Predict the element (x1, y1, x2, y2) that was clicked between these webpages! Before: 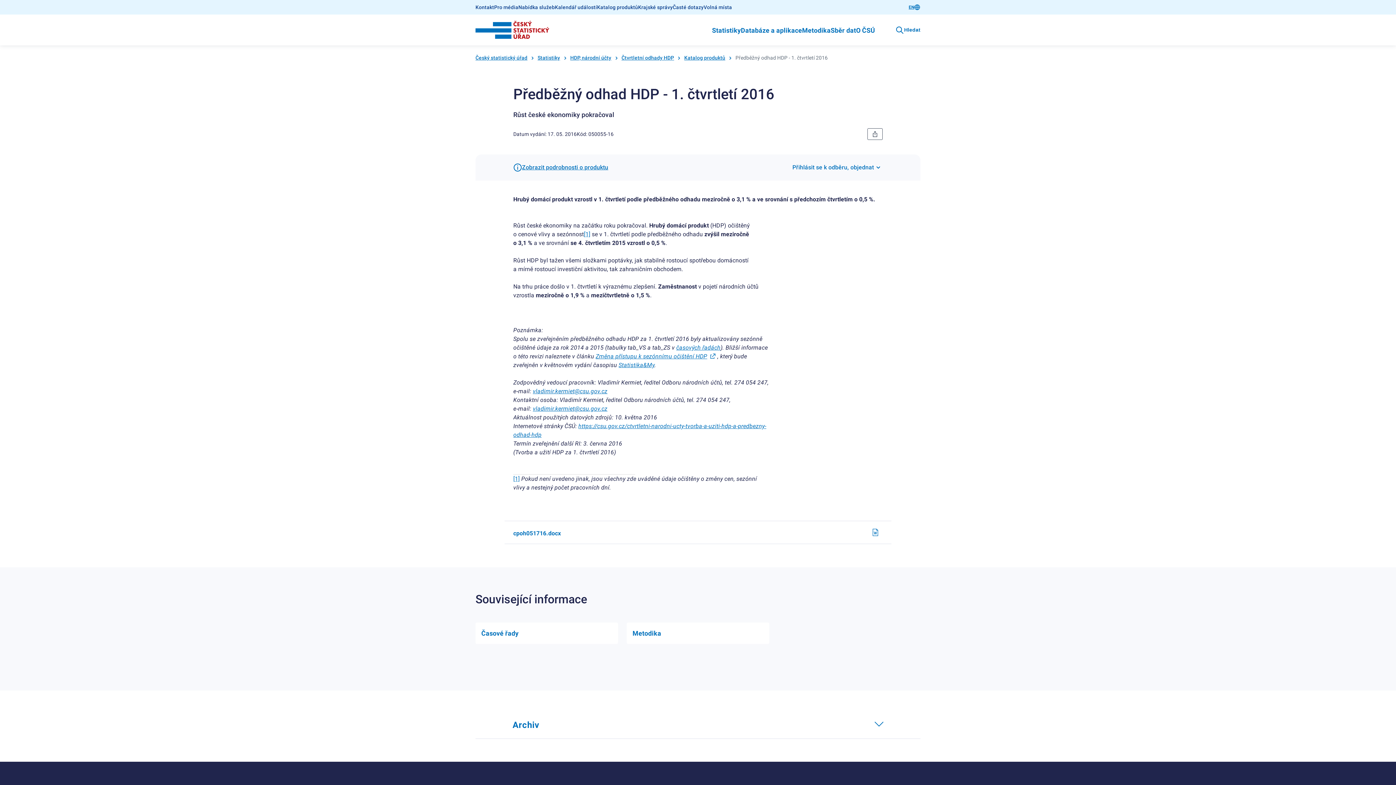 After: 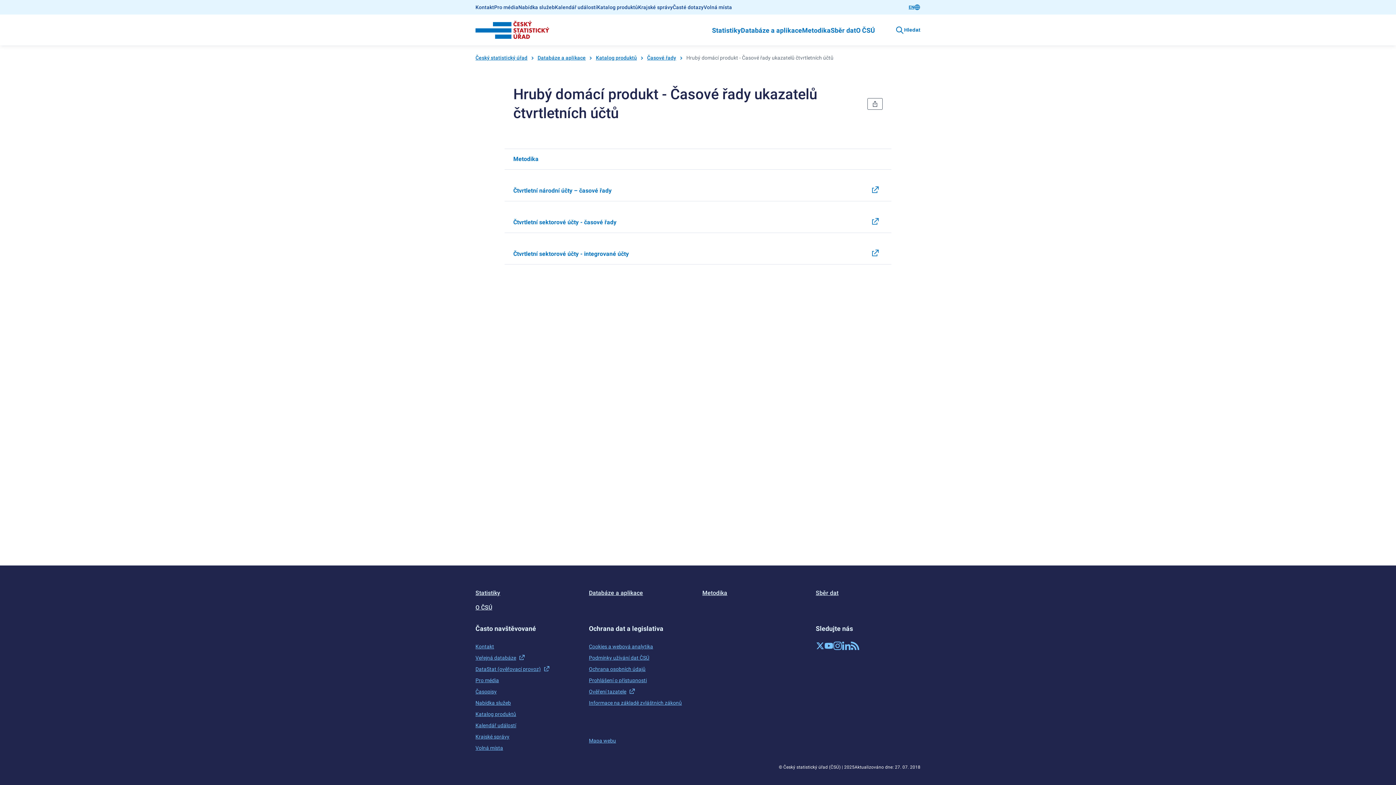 Action: label: Časové řady bbox: (475, 622, 618, 644)